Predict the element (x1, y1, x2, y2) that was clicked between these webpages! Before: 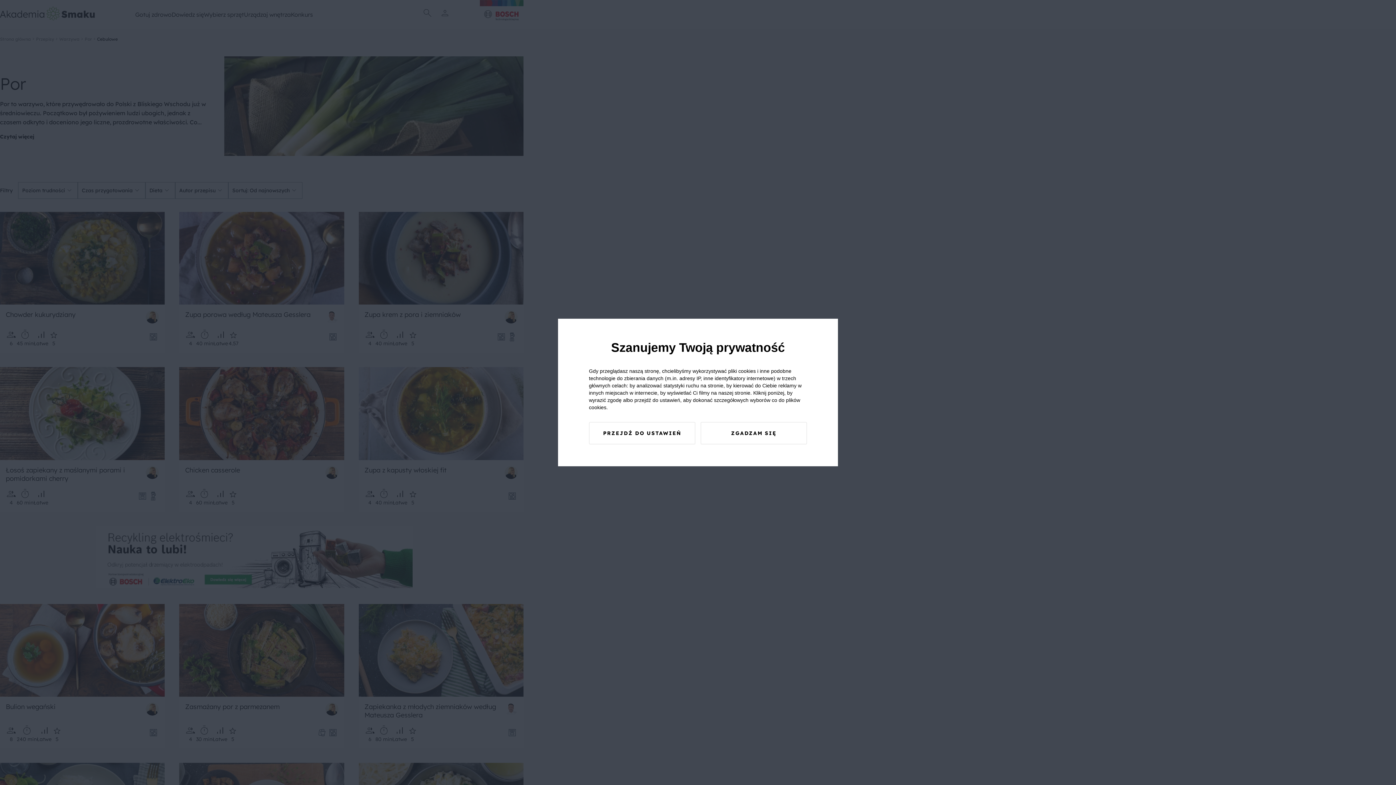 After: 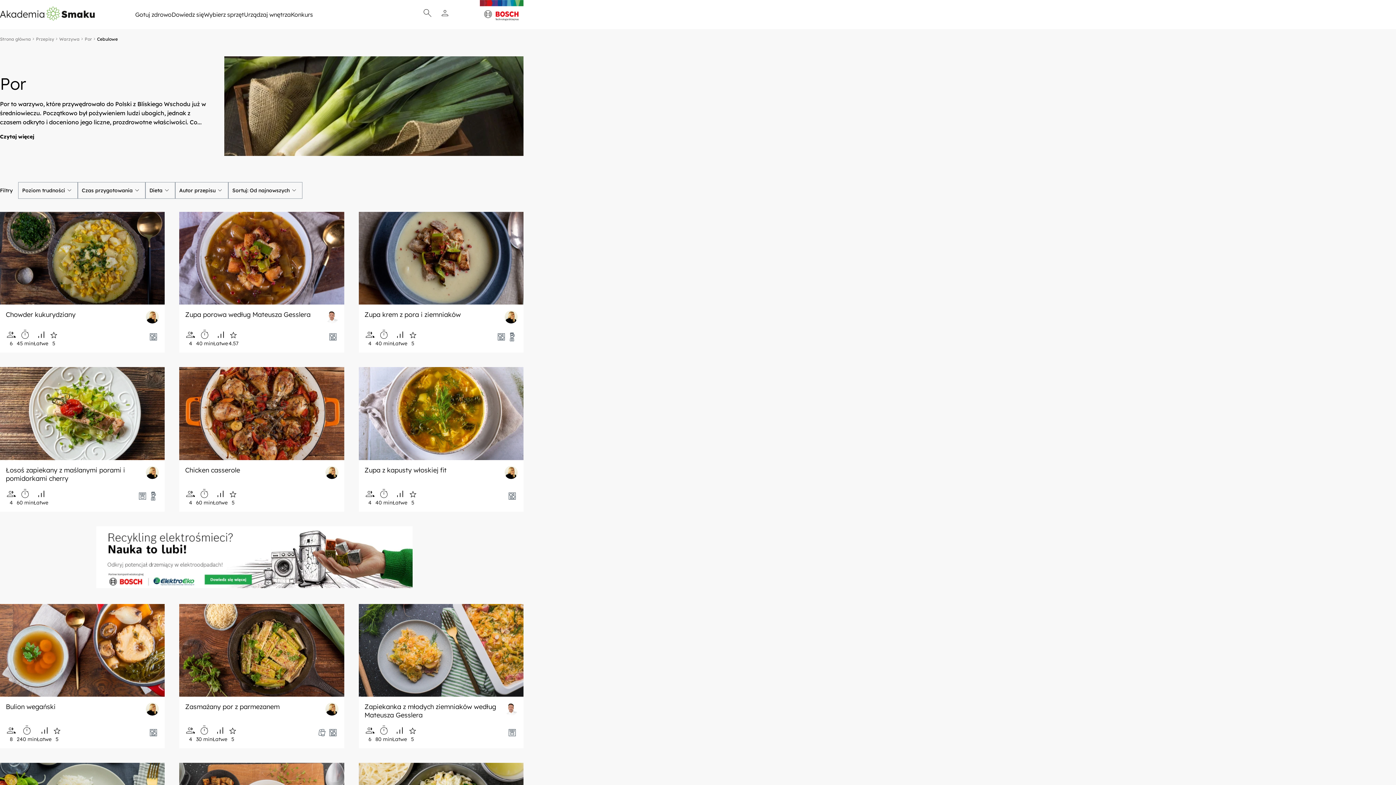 Action: bbox: (700, 422, 807, 444) label: ZGADZAM SIĘ